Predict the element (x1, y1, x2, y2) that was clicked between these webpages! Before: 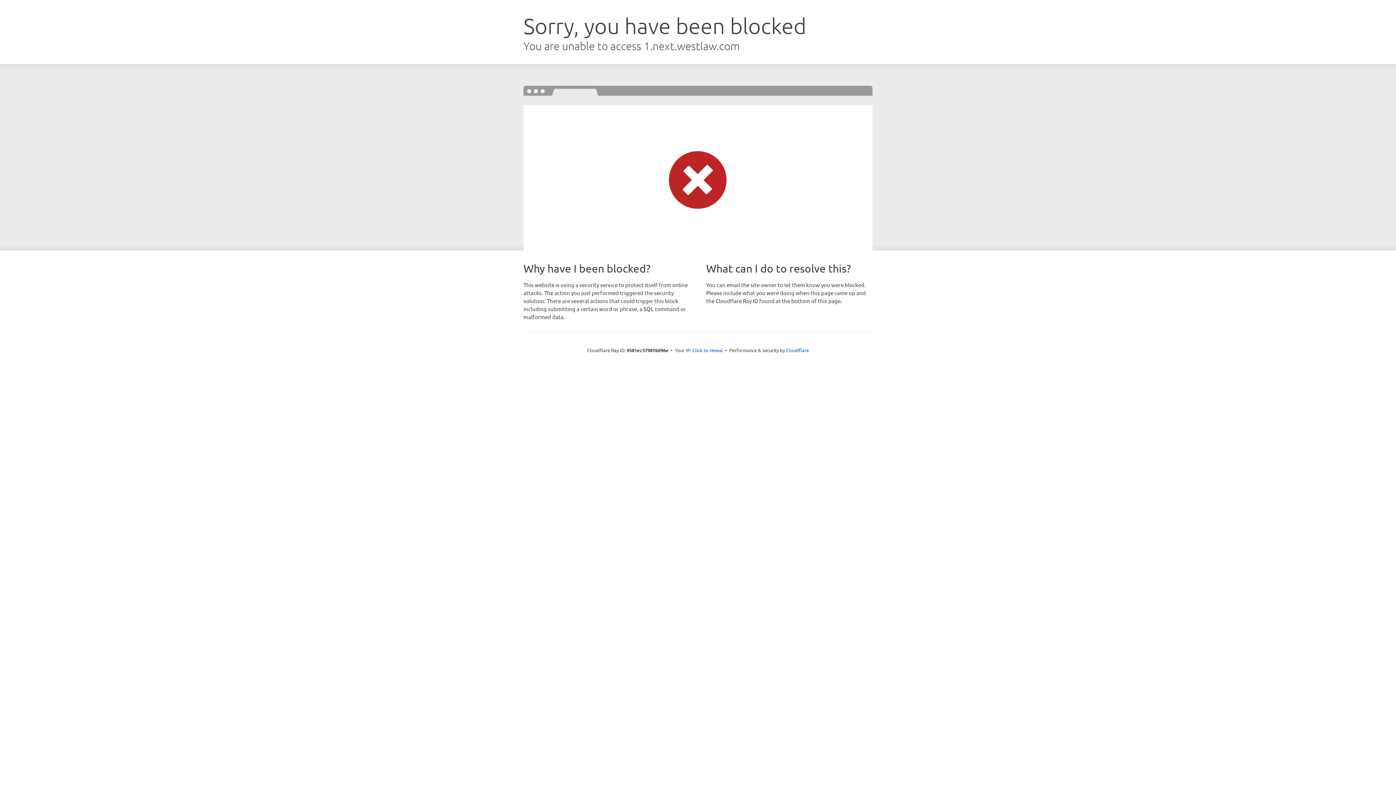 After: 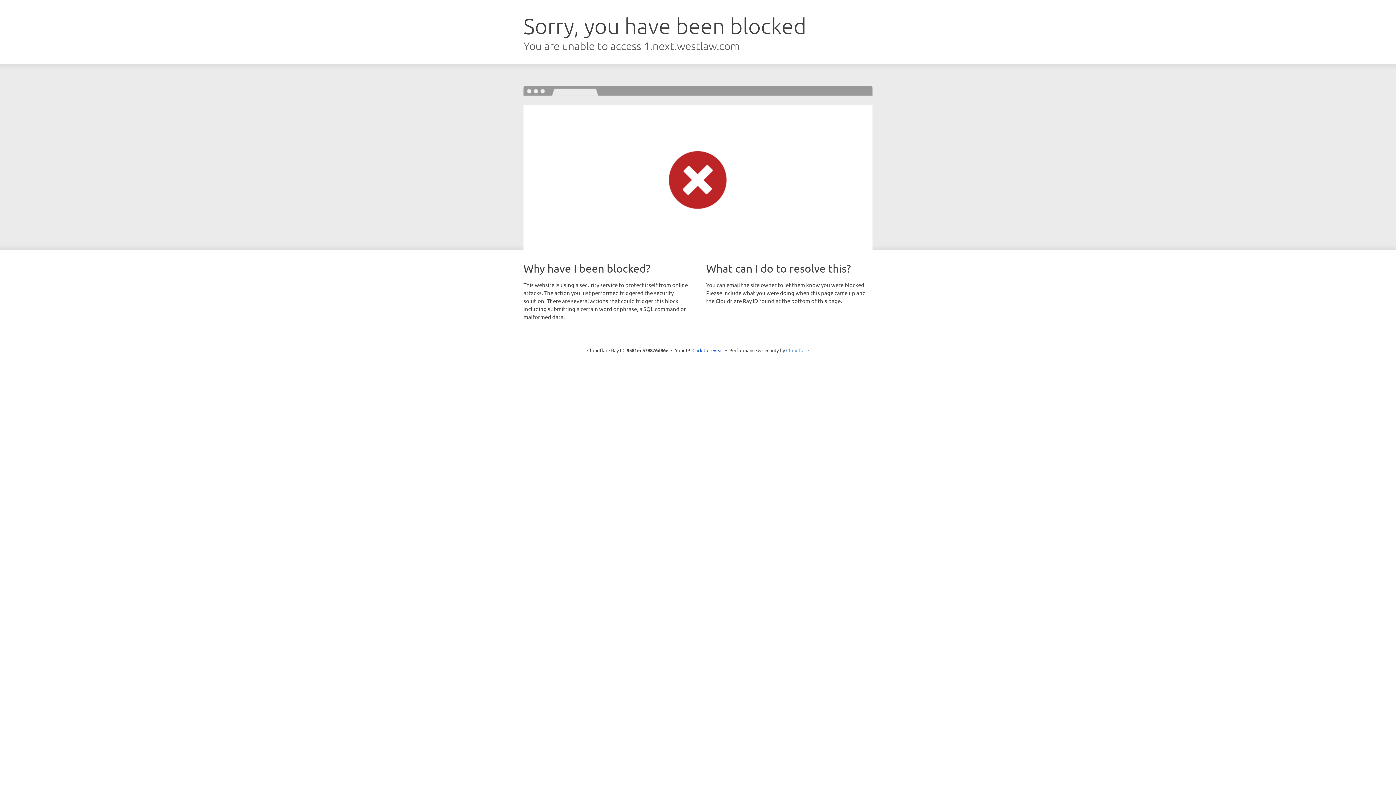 Action: bbox: (786, 347, 809, 353) label: Cloudflare